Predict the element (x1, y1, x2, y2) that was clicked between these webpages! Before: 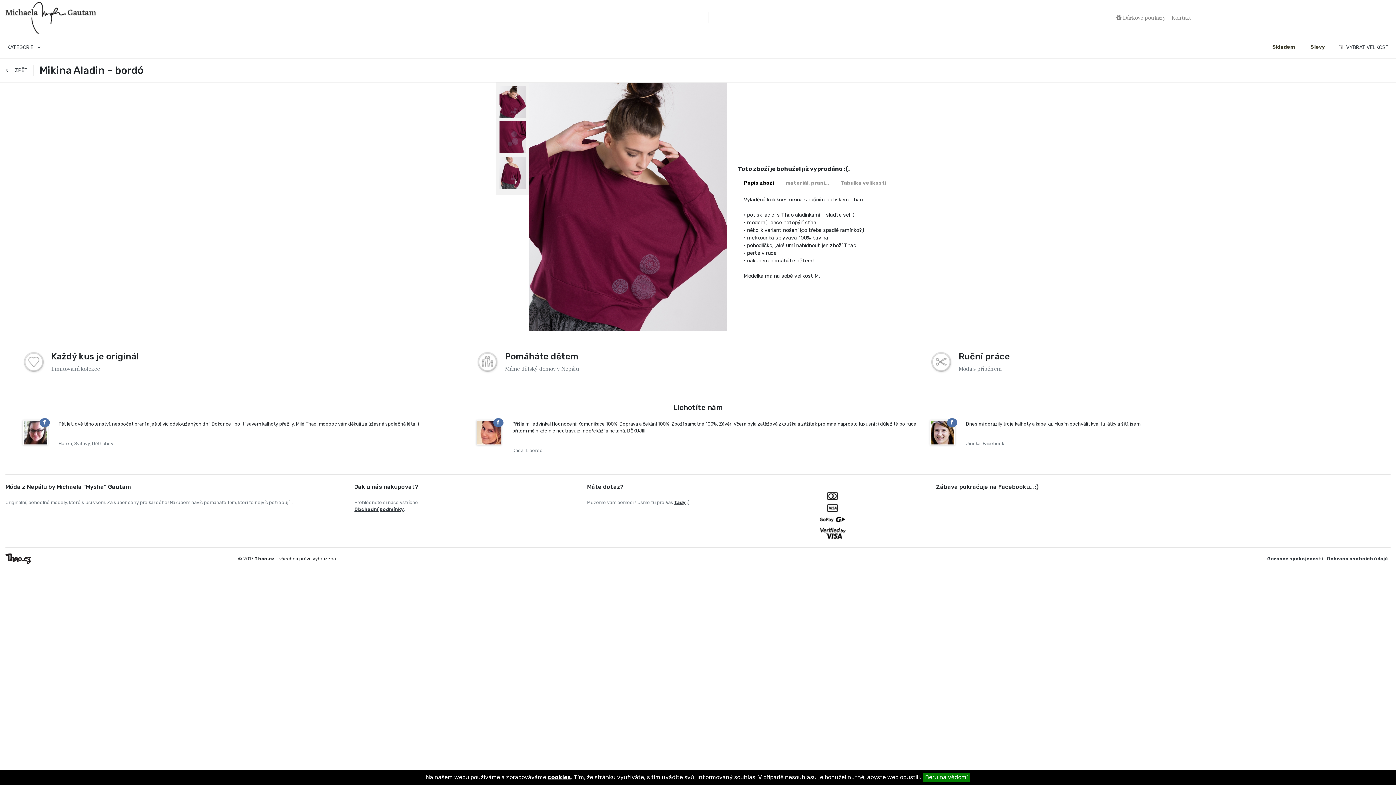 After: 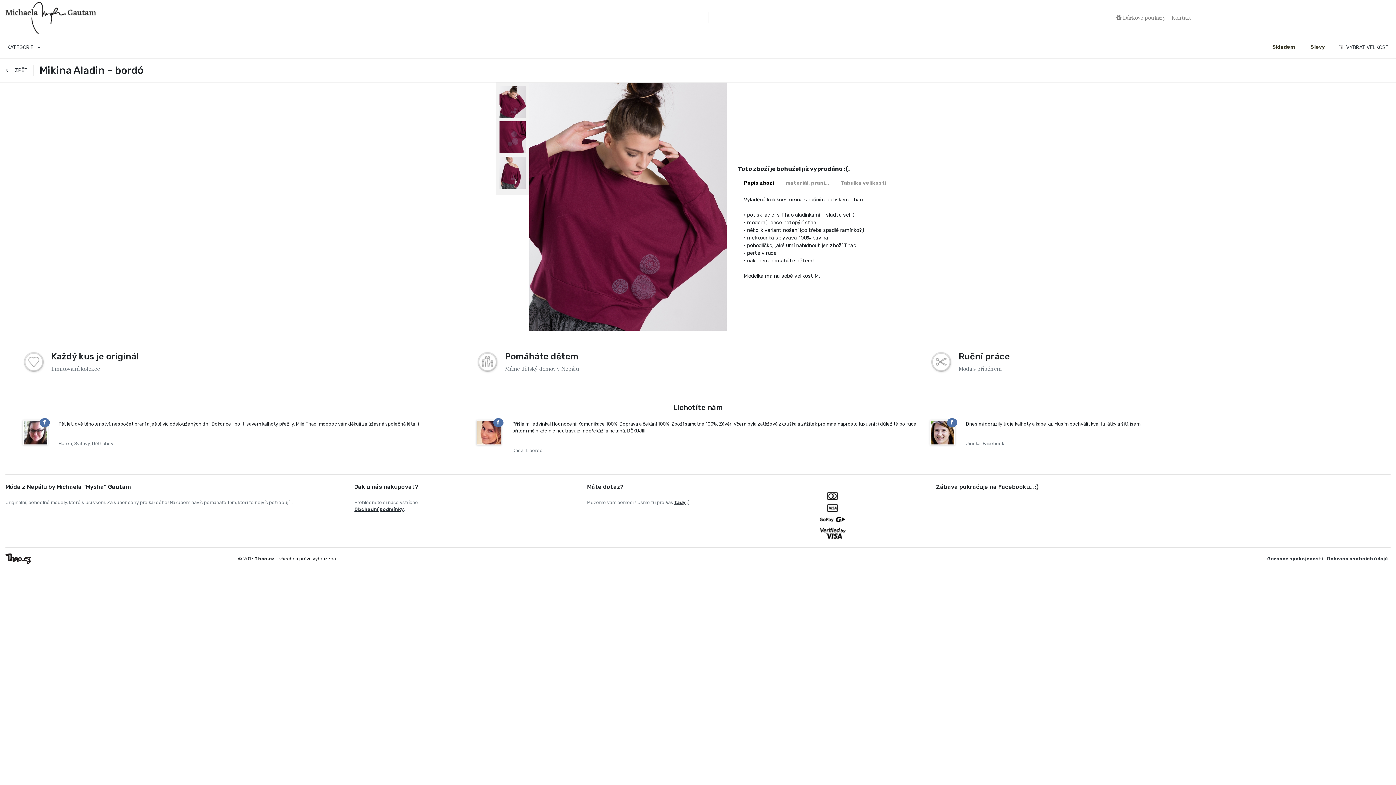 Action: label: Beru na vědomí bbox: (923, 773, 970, 782)